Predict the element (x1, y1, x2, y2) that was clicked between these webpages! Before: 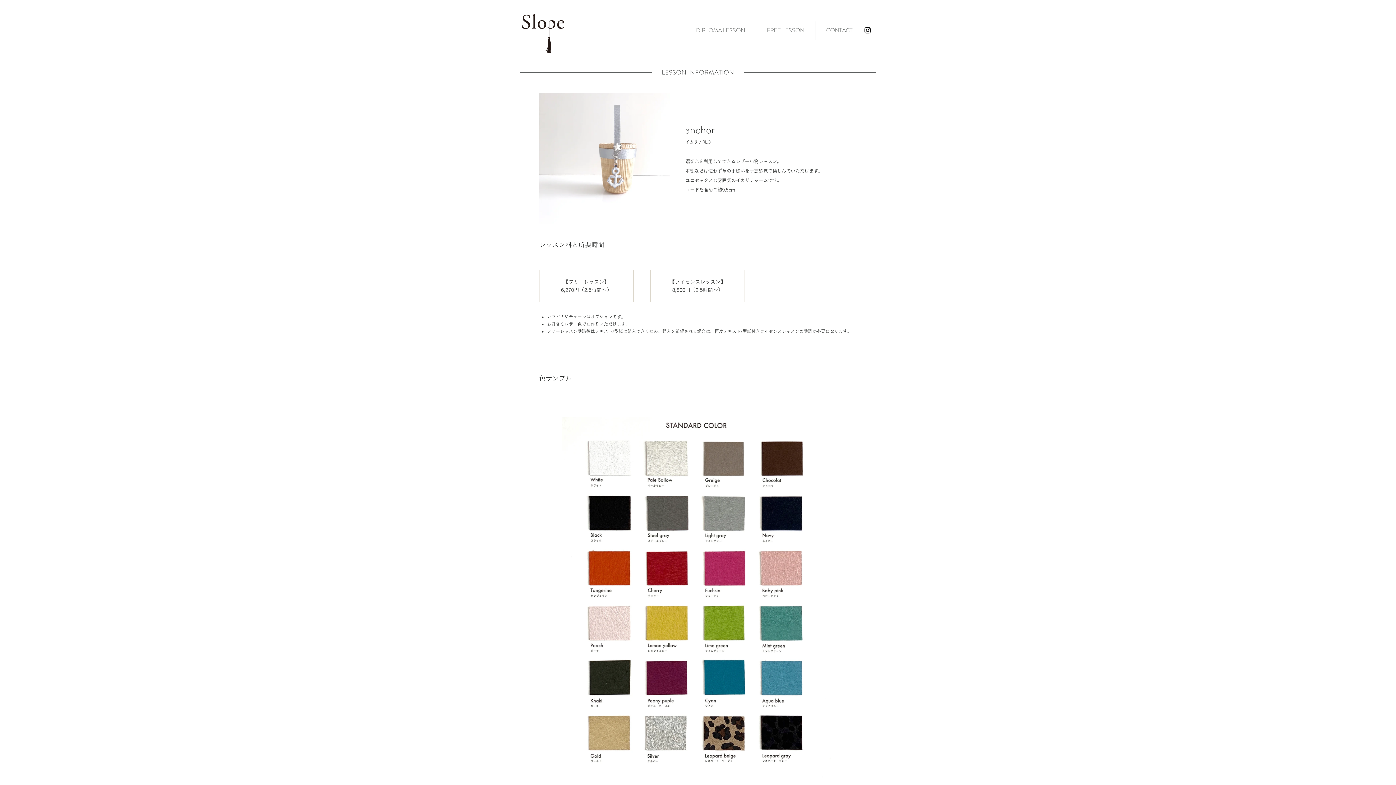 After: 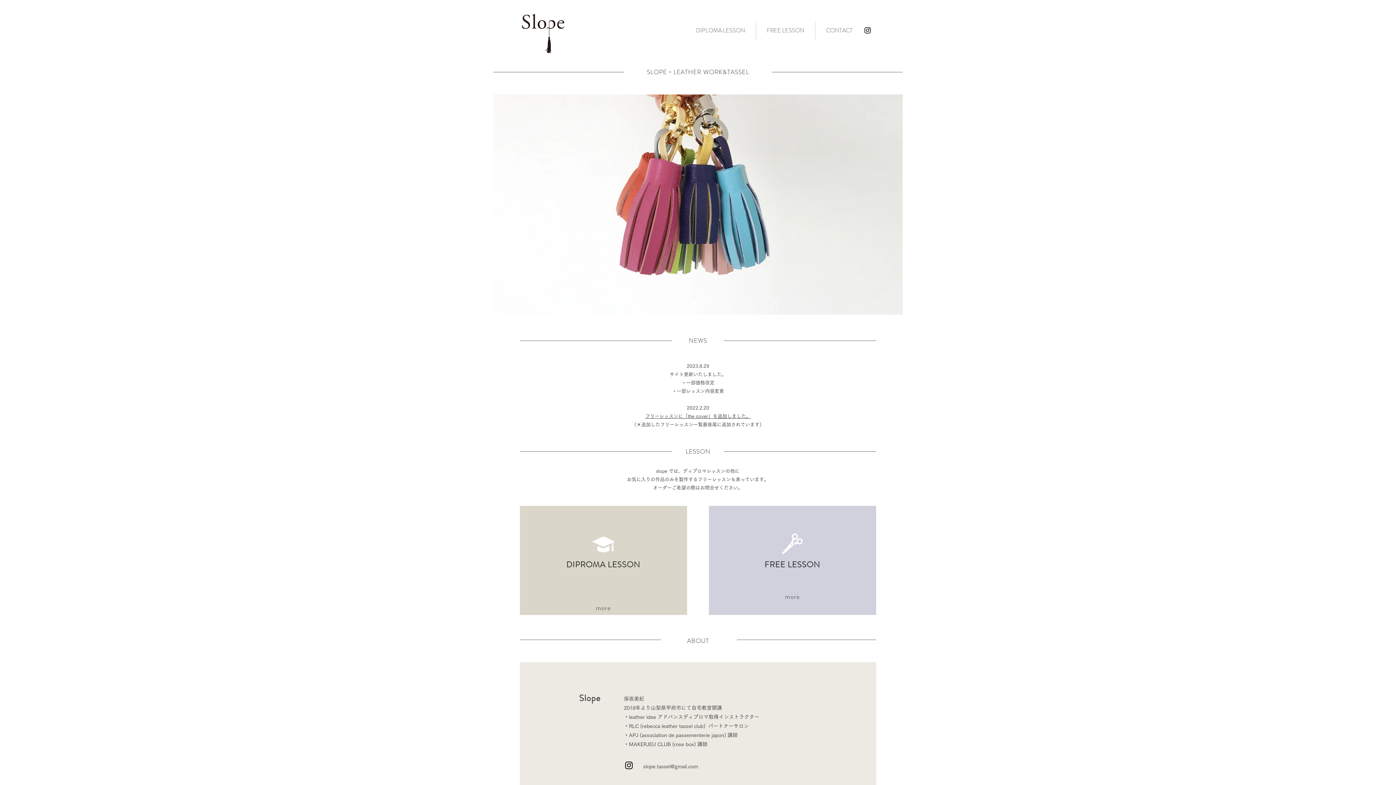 Action: bbox: (521, 12, 564, 55)